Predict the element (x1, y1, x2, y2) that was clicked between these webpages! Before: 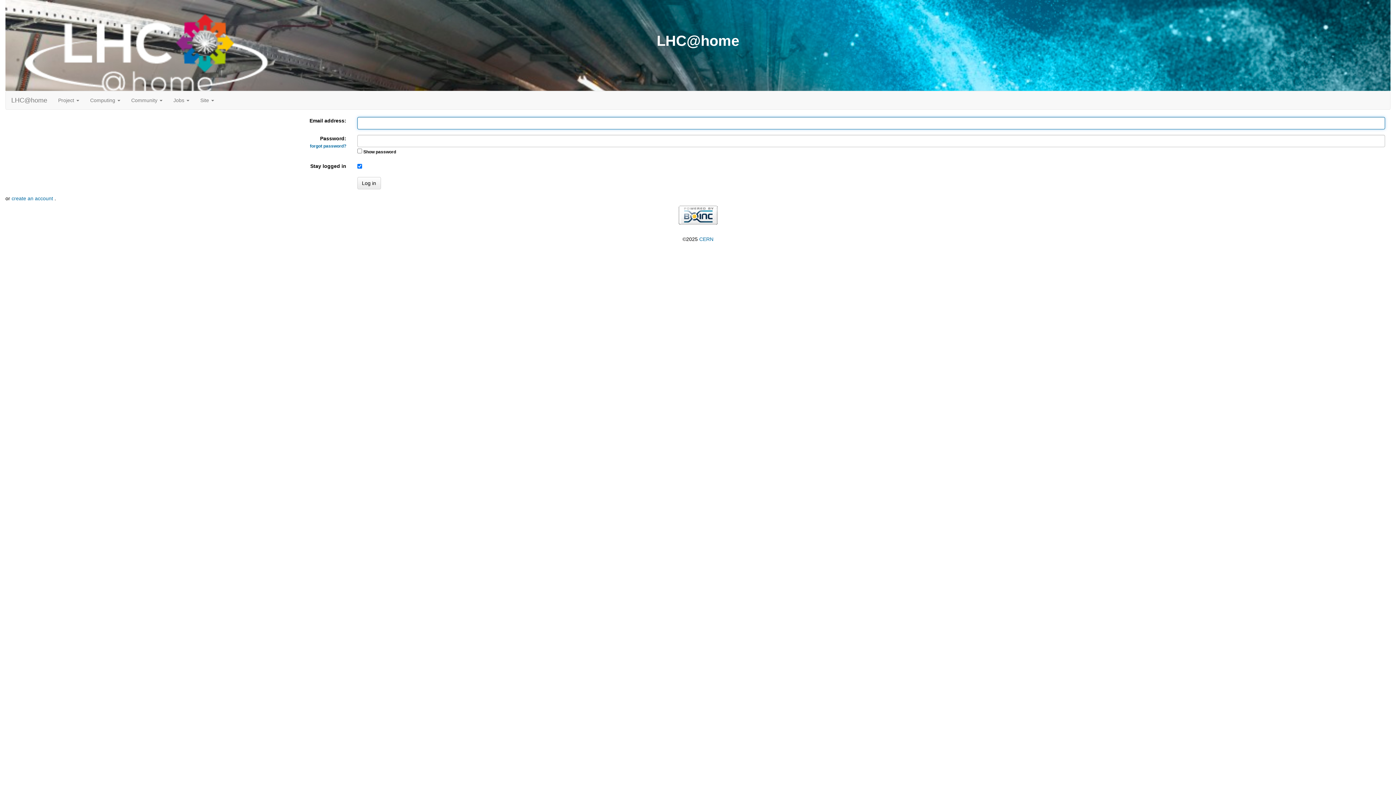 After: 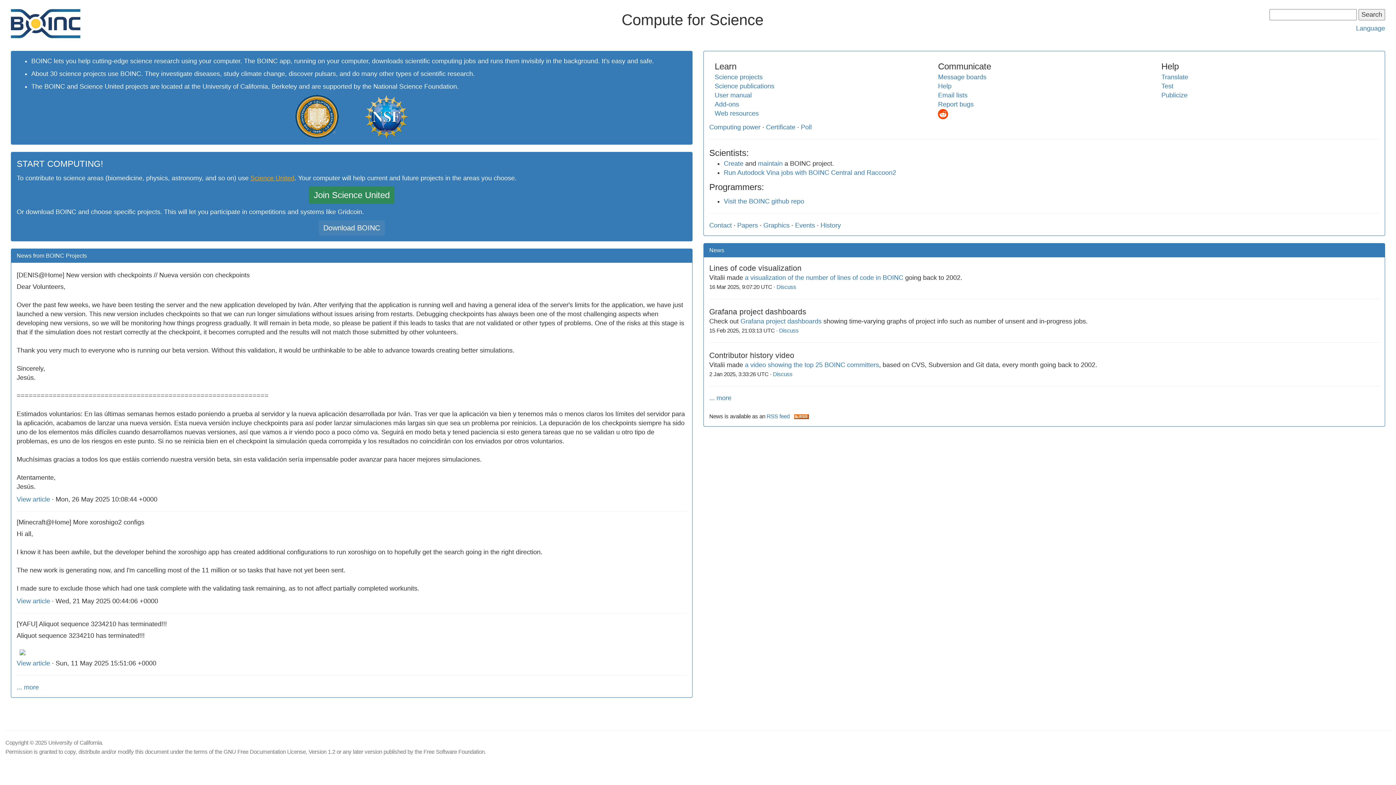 Action: bbox: (678, 211, 717, 217)